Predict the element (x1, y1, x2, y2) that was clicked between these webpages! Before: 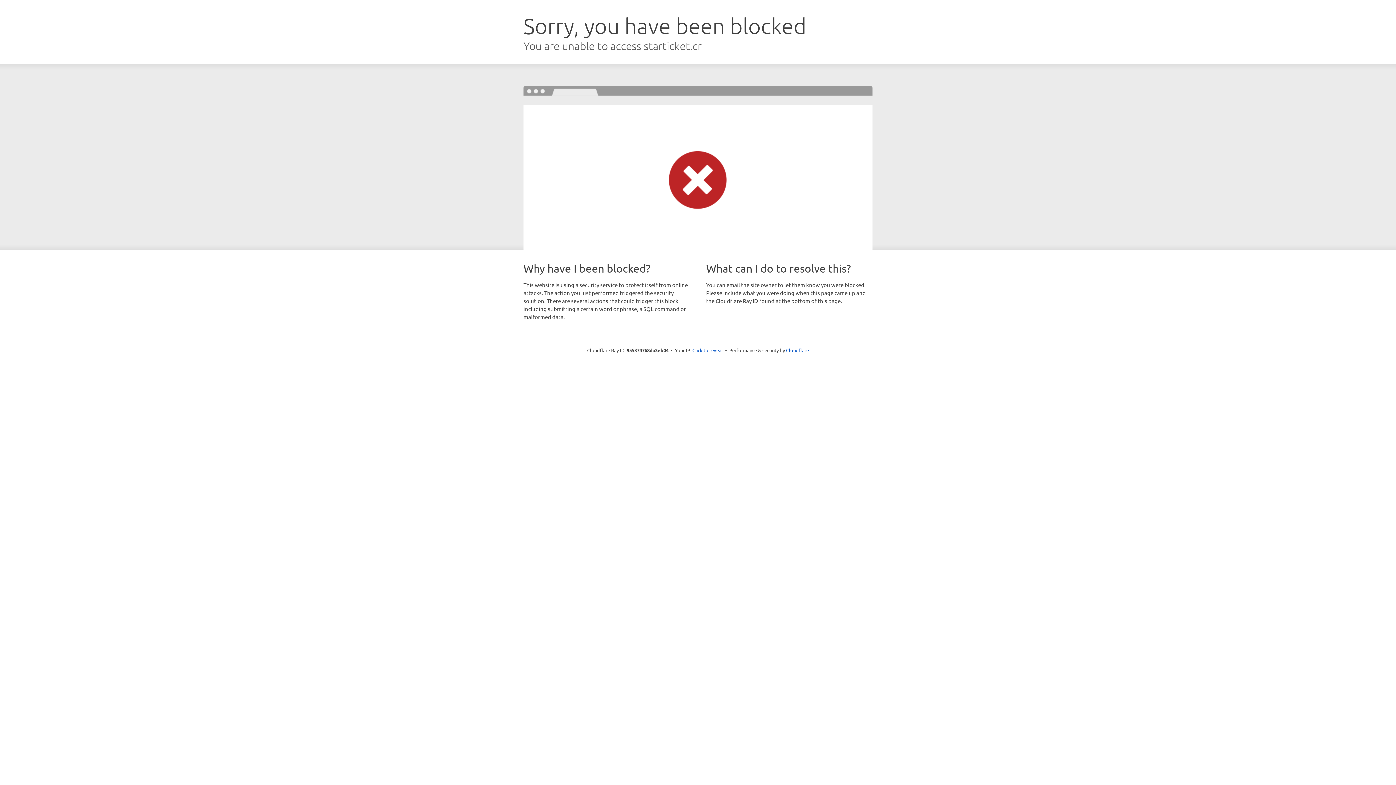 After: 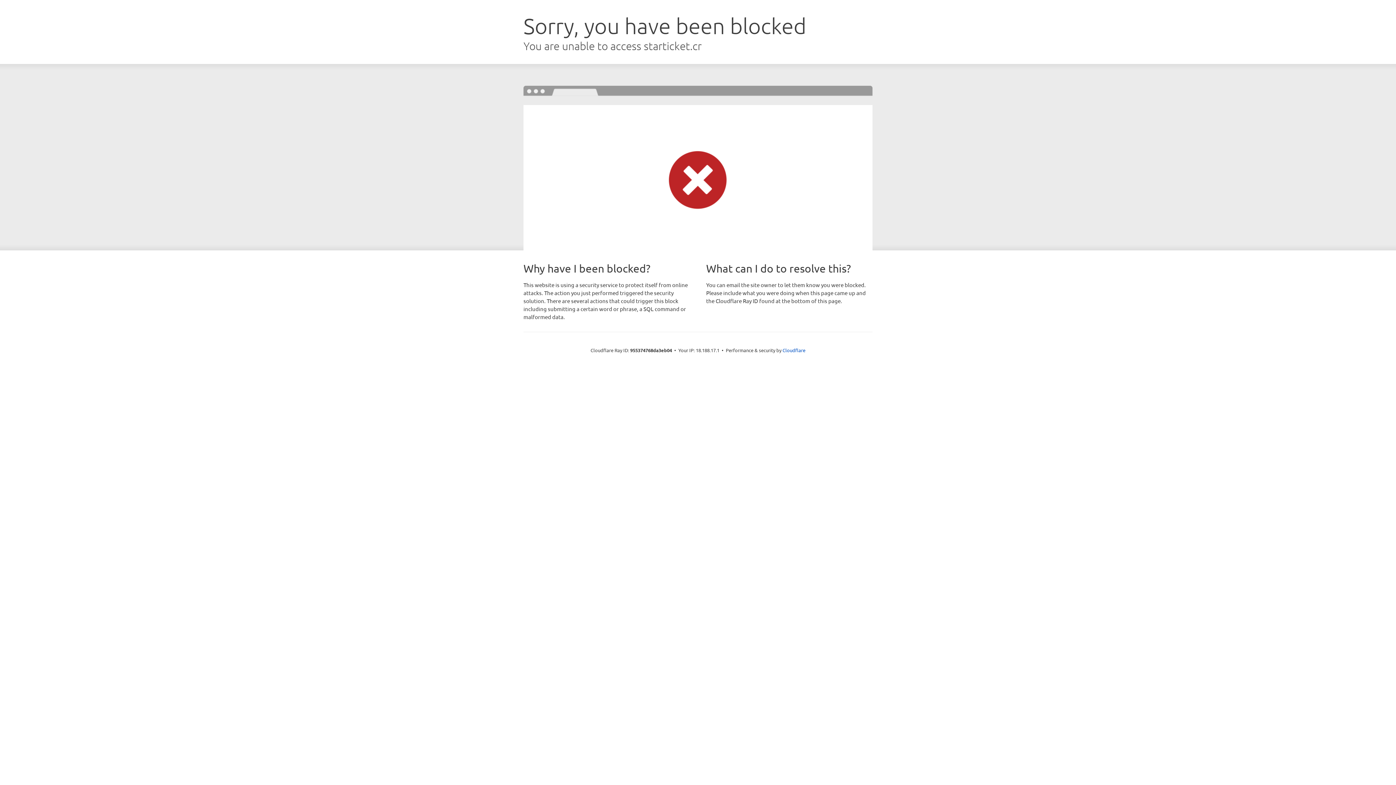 Action: bbox: (692, 346, 723, 353) label: Click to reveal